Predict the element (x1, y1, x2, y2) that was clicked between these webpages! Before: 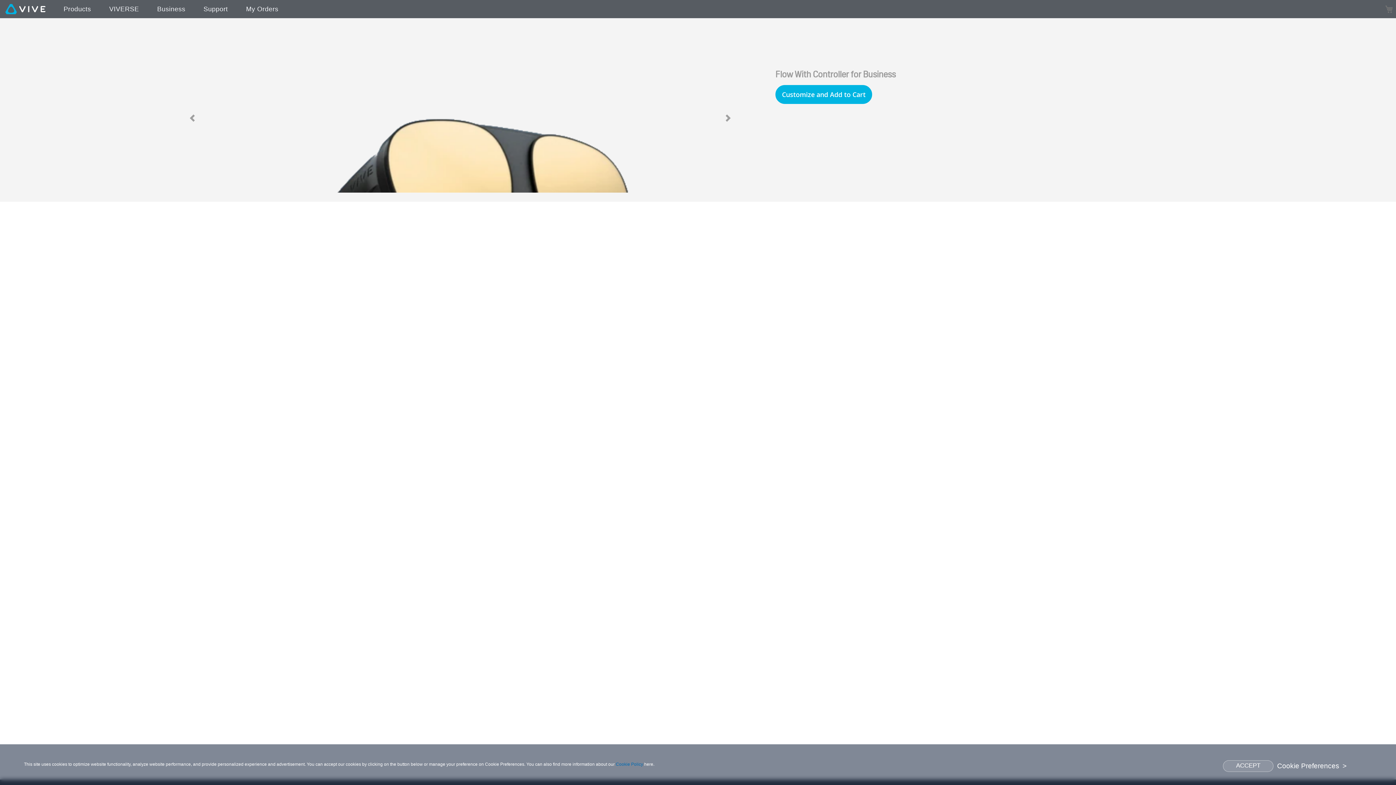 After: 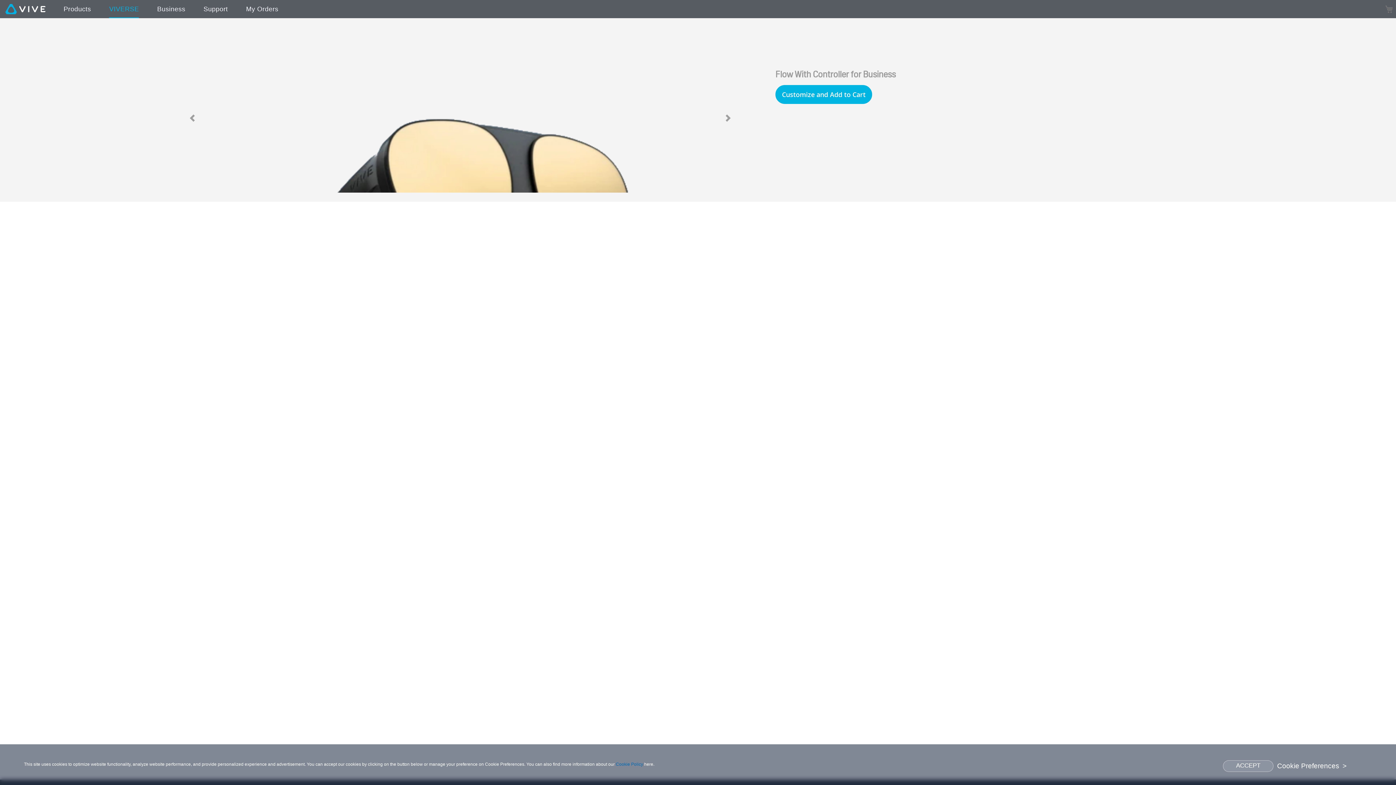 Action: label: VIVERSE bbox: (100, 0, 148, 18)